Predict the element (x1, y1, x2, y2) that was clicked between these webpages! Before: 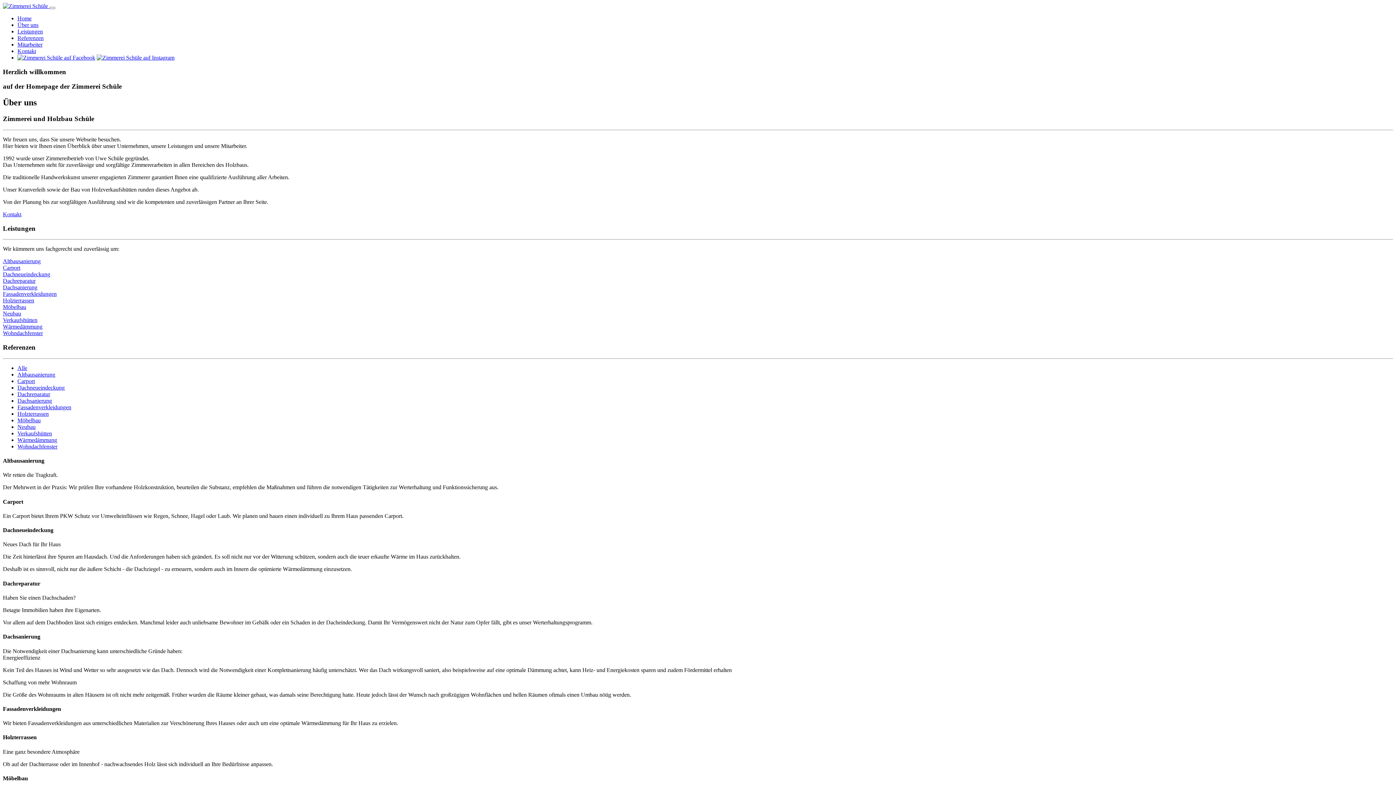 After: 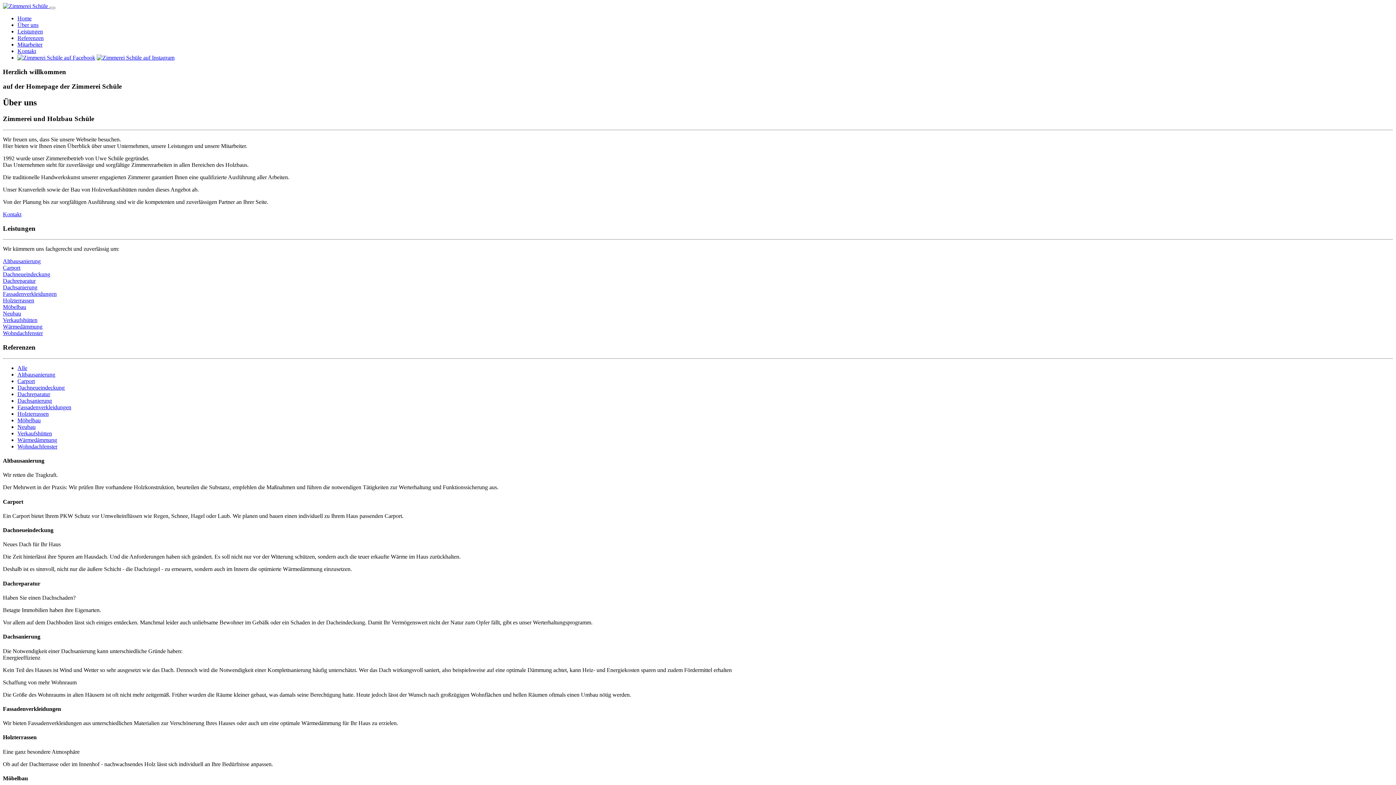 Action: bbox: (17, 437, 57, 443) label: Wärmedämmung